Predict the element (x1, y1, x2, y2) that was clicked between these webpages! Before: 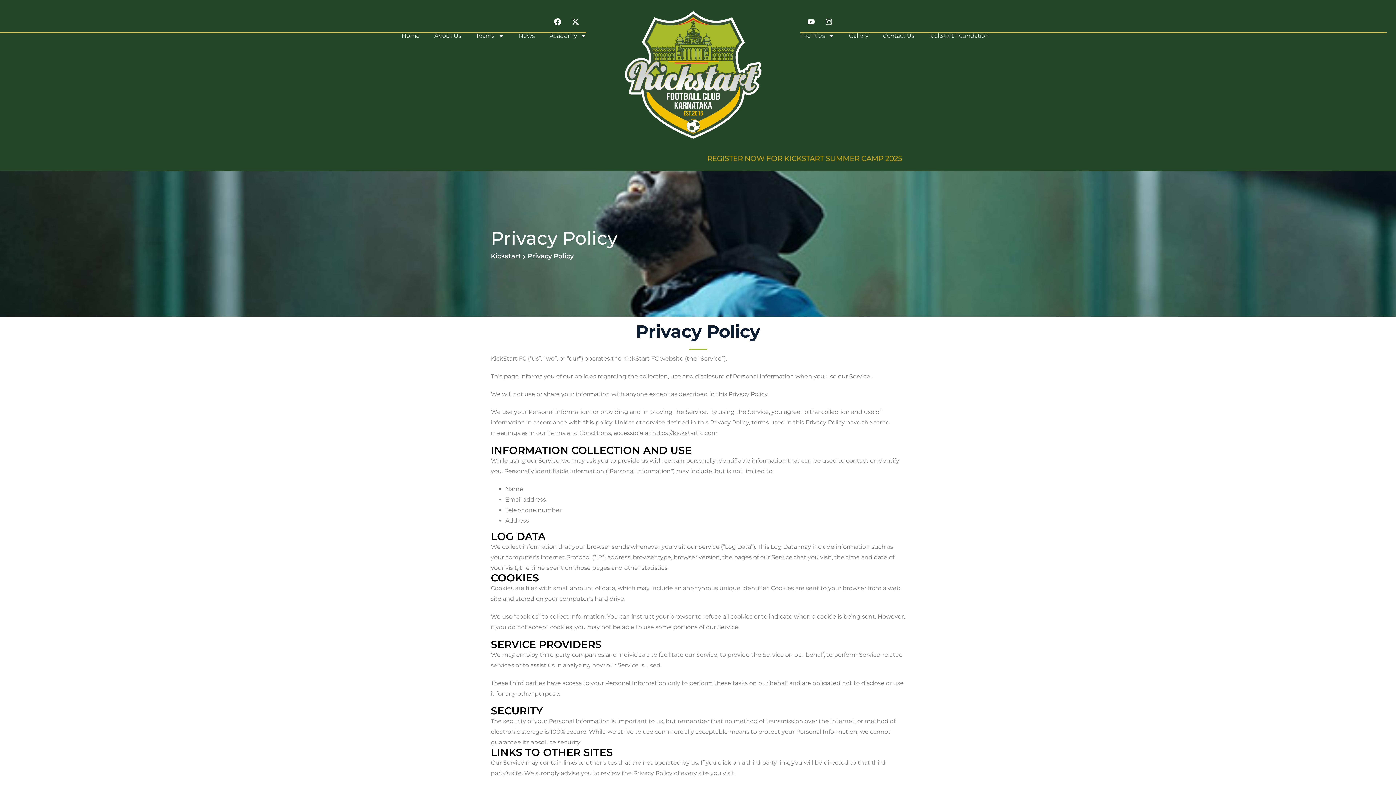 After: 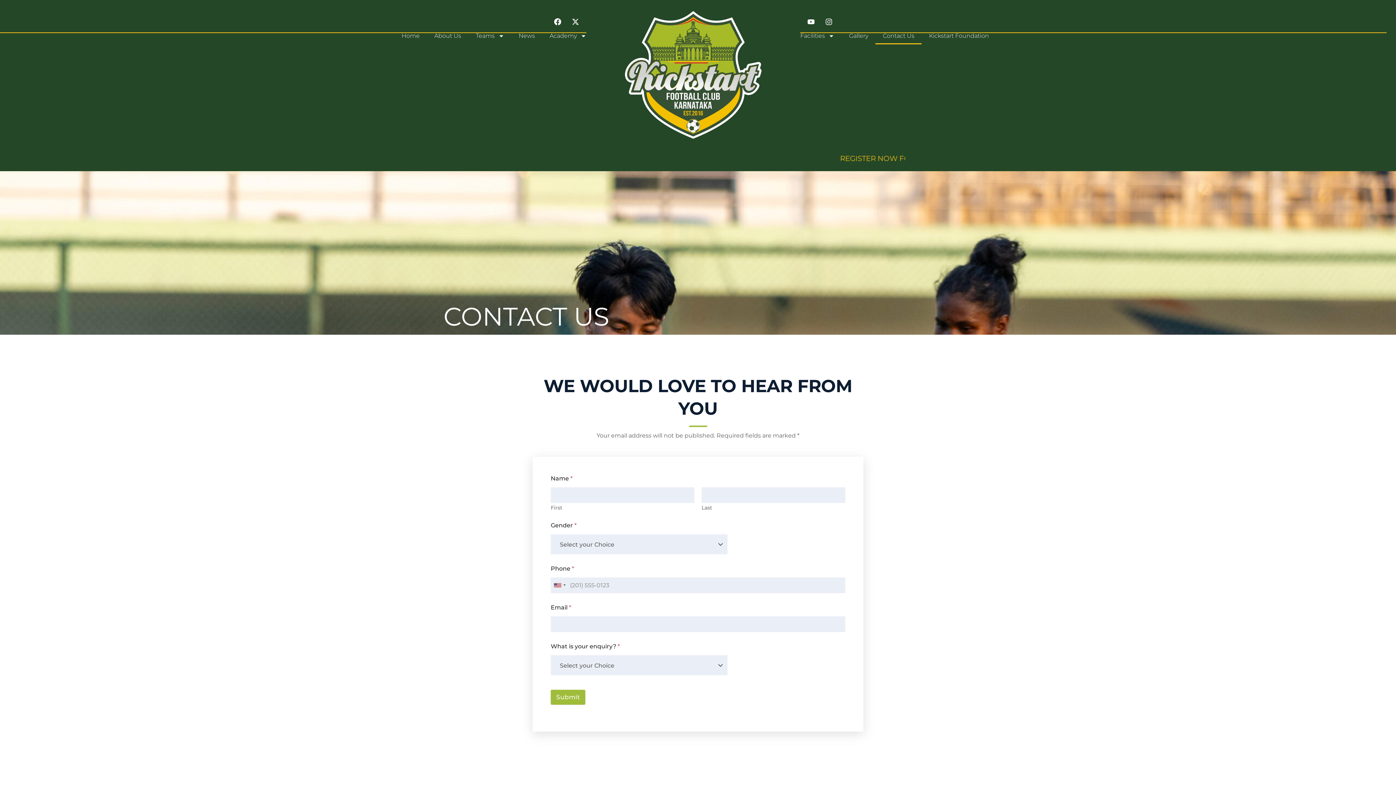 Action: label: Contact Us bbox: (875, 27, 921, 44)